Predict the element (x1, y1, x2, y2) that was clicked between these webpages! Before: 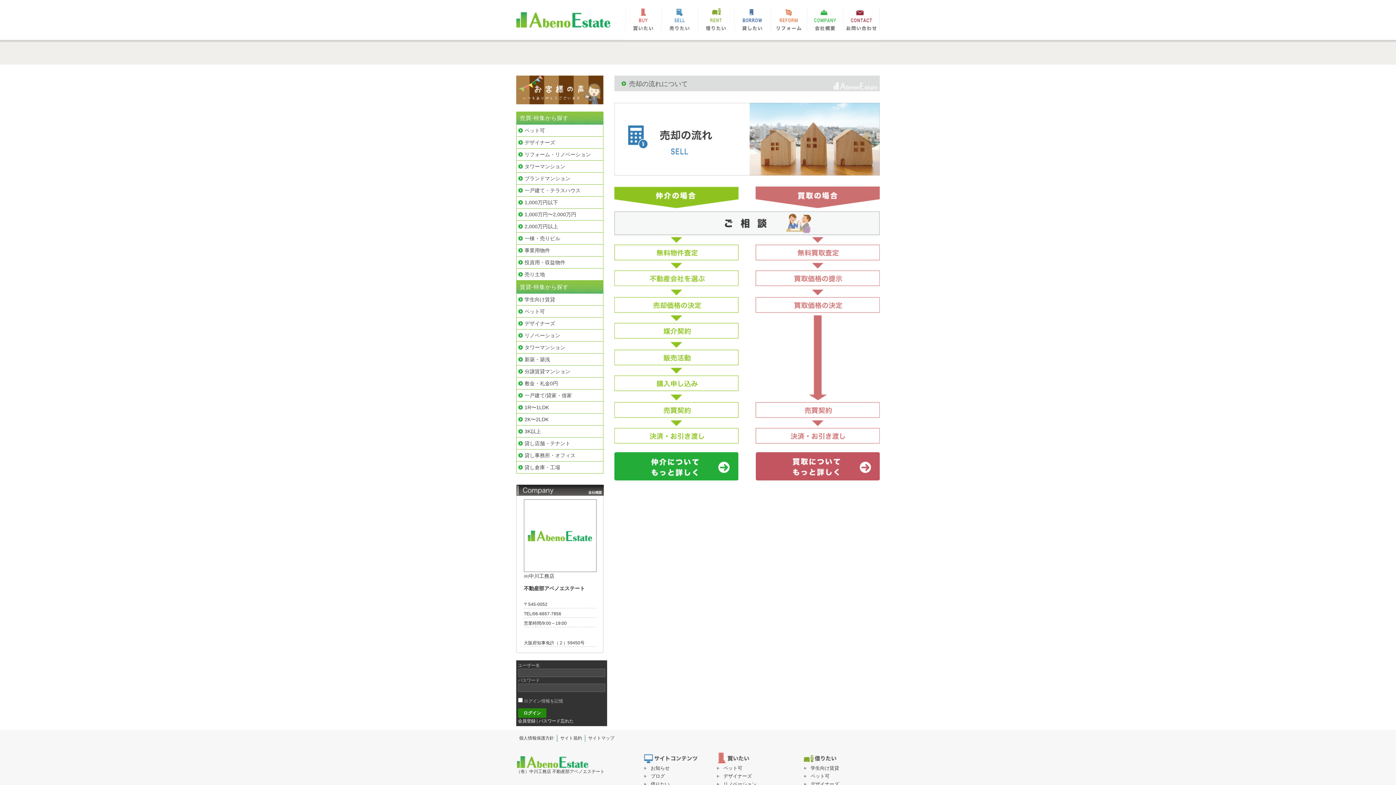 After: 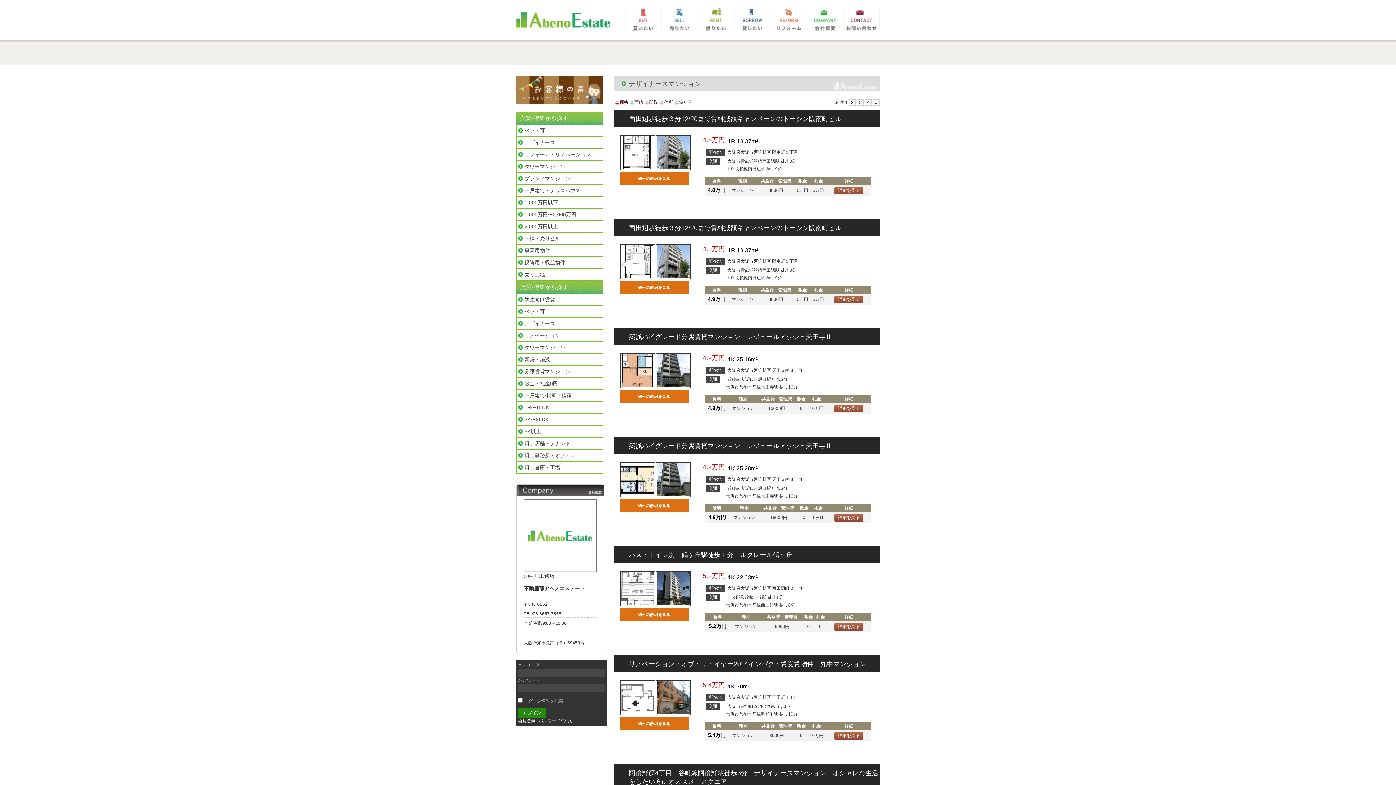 Action: bbox: (810, 781, 839, 787) label: デザイナーズ